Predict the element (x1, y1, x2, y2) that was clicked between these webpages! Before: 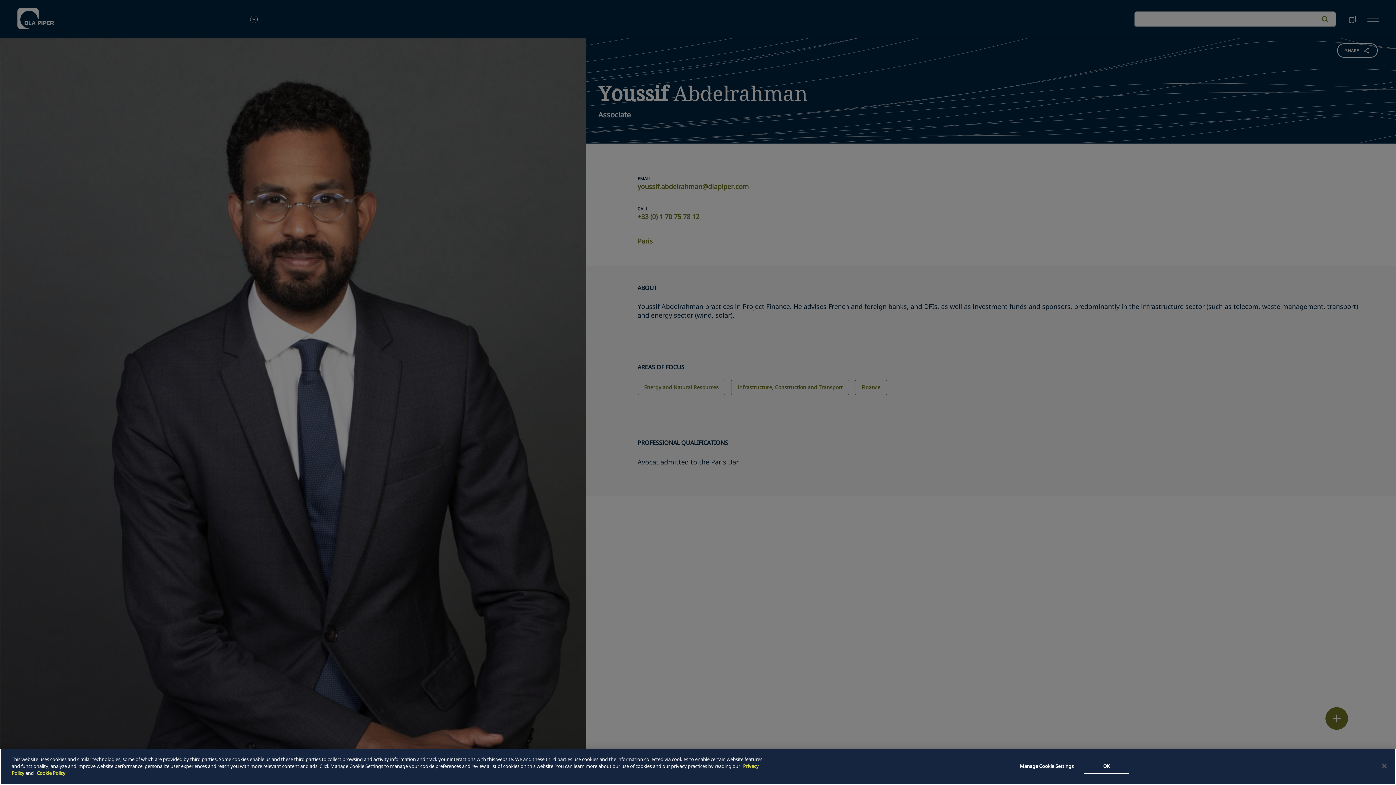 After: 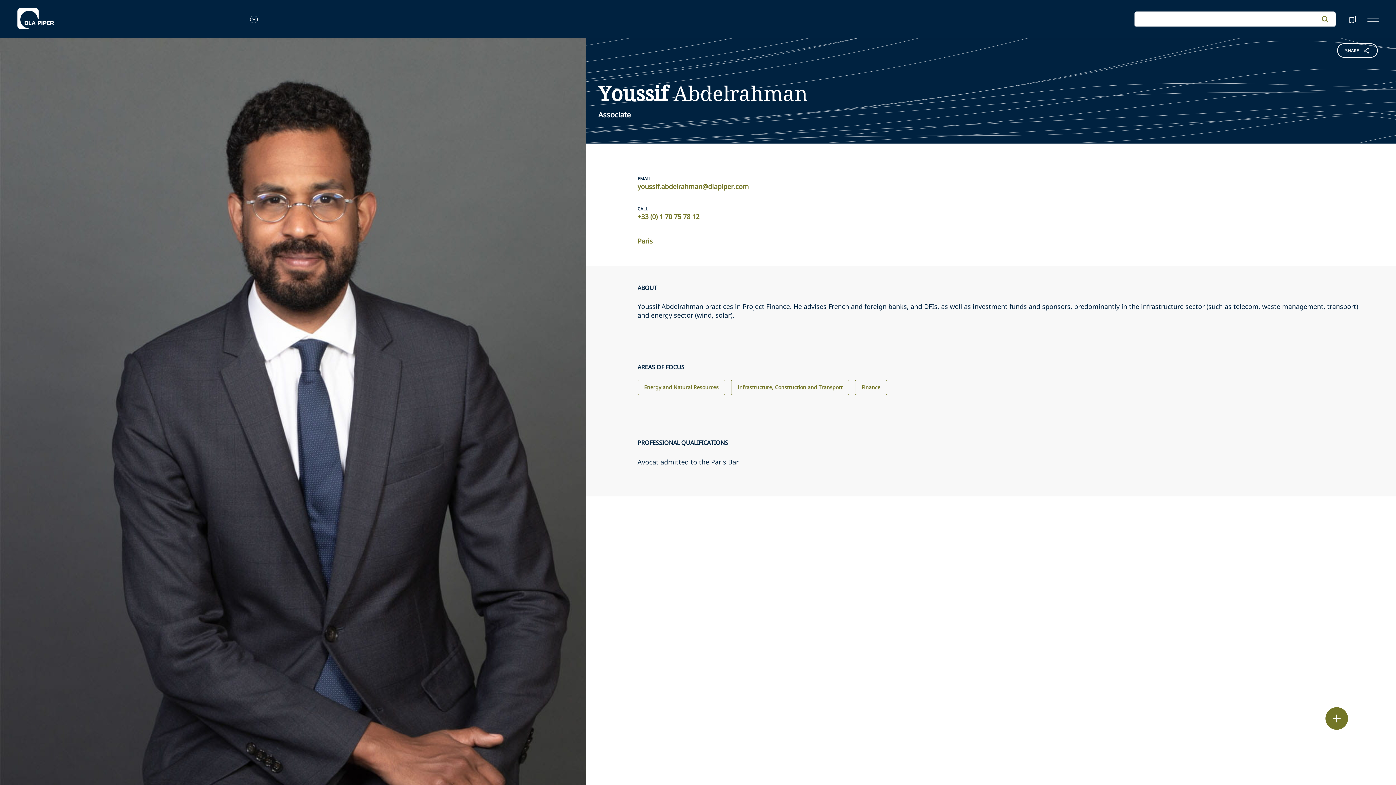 Action: bbox: (1376, 758, 1392, 774) label: Close